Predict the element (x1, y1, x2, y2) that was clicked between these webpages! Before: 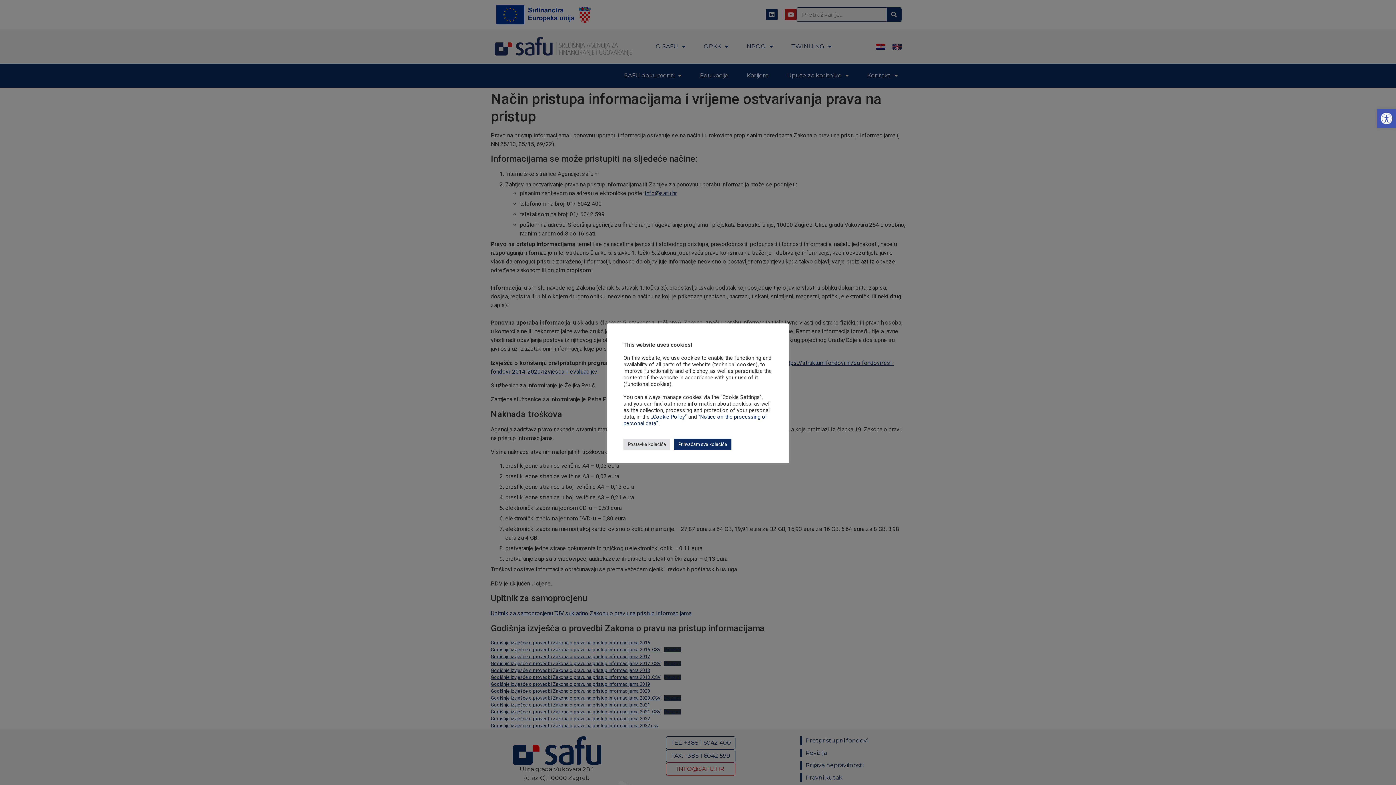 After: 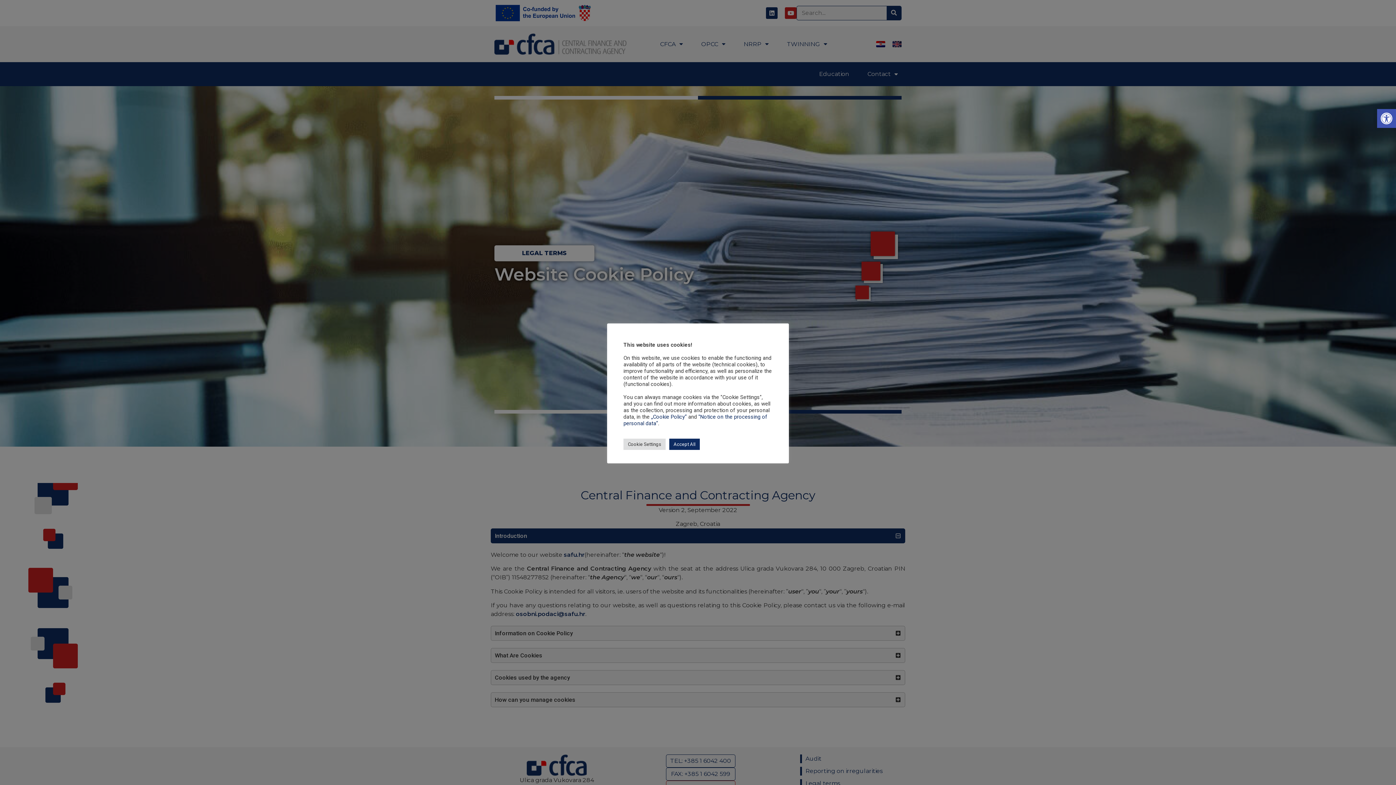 Action: bbox: (651, 413, 686, 420) label: „Cookie Policy“